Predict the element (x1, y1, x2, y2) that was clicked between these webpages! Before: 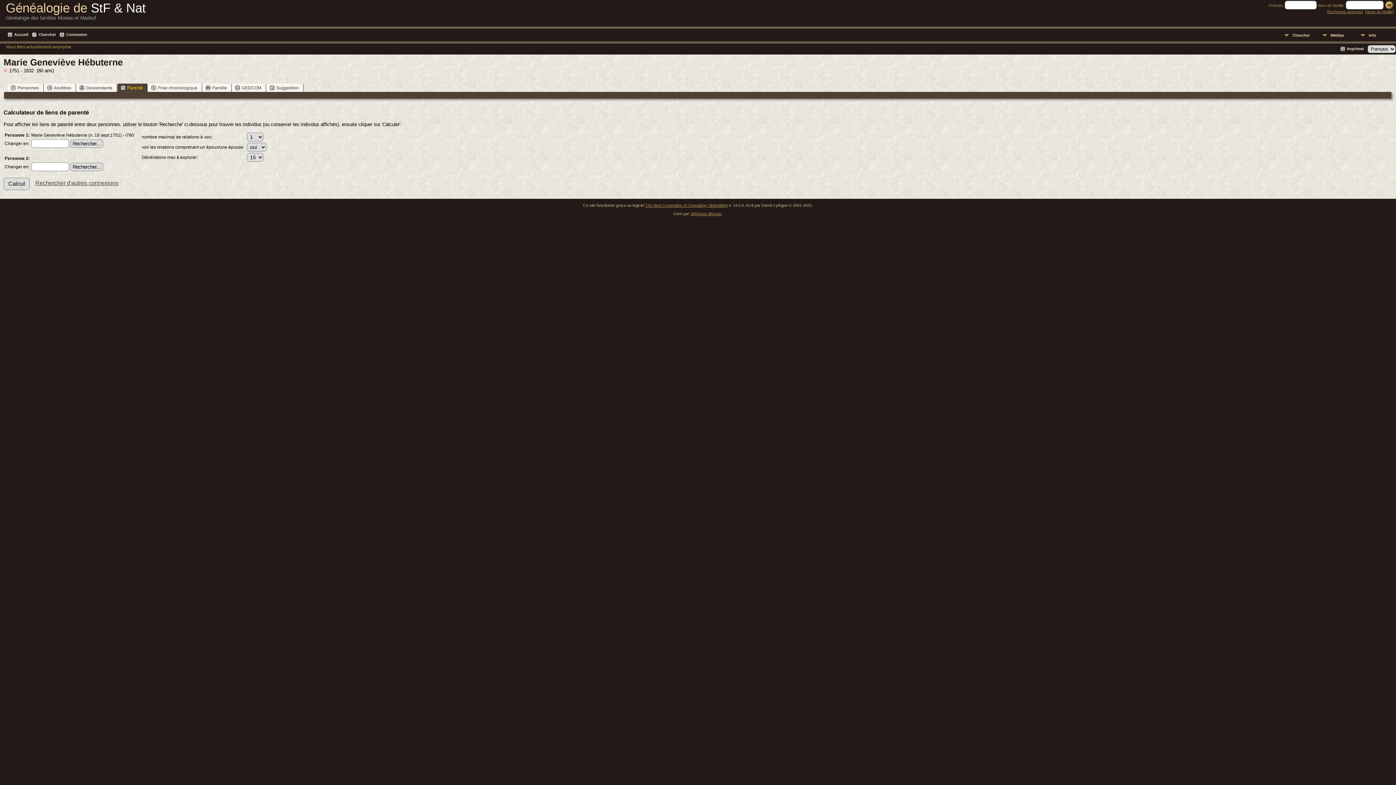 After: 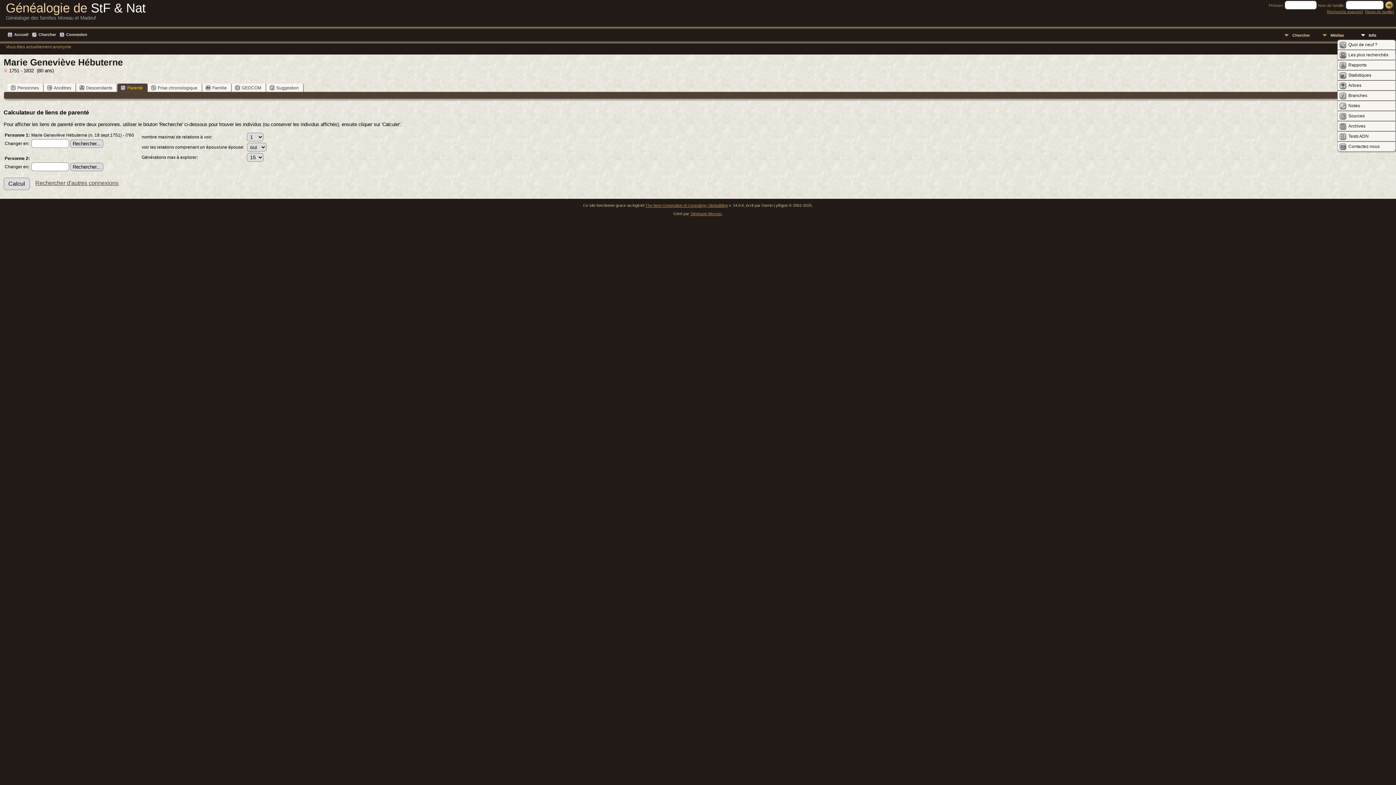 Action: bbox: (1357, 30, 1395, 39) label: Info